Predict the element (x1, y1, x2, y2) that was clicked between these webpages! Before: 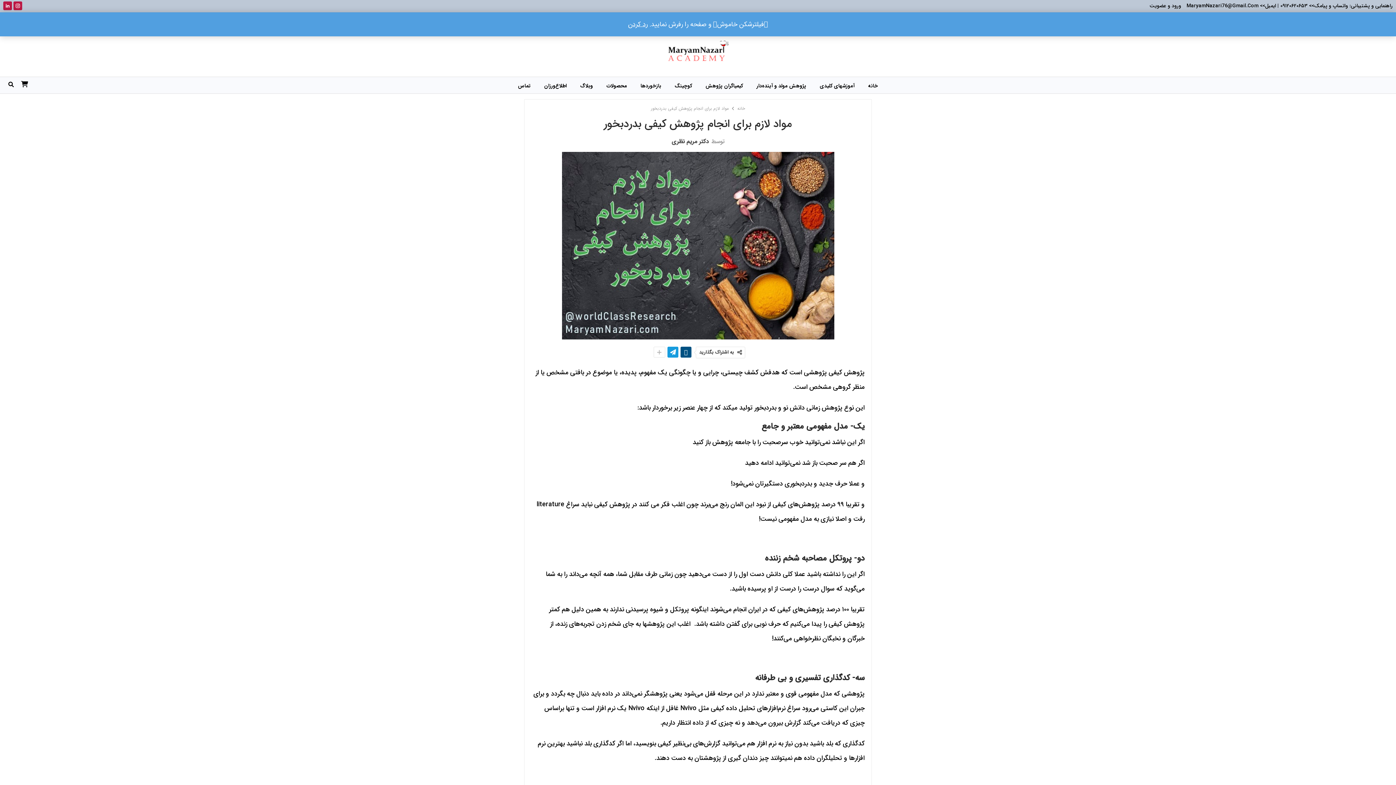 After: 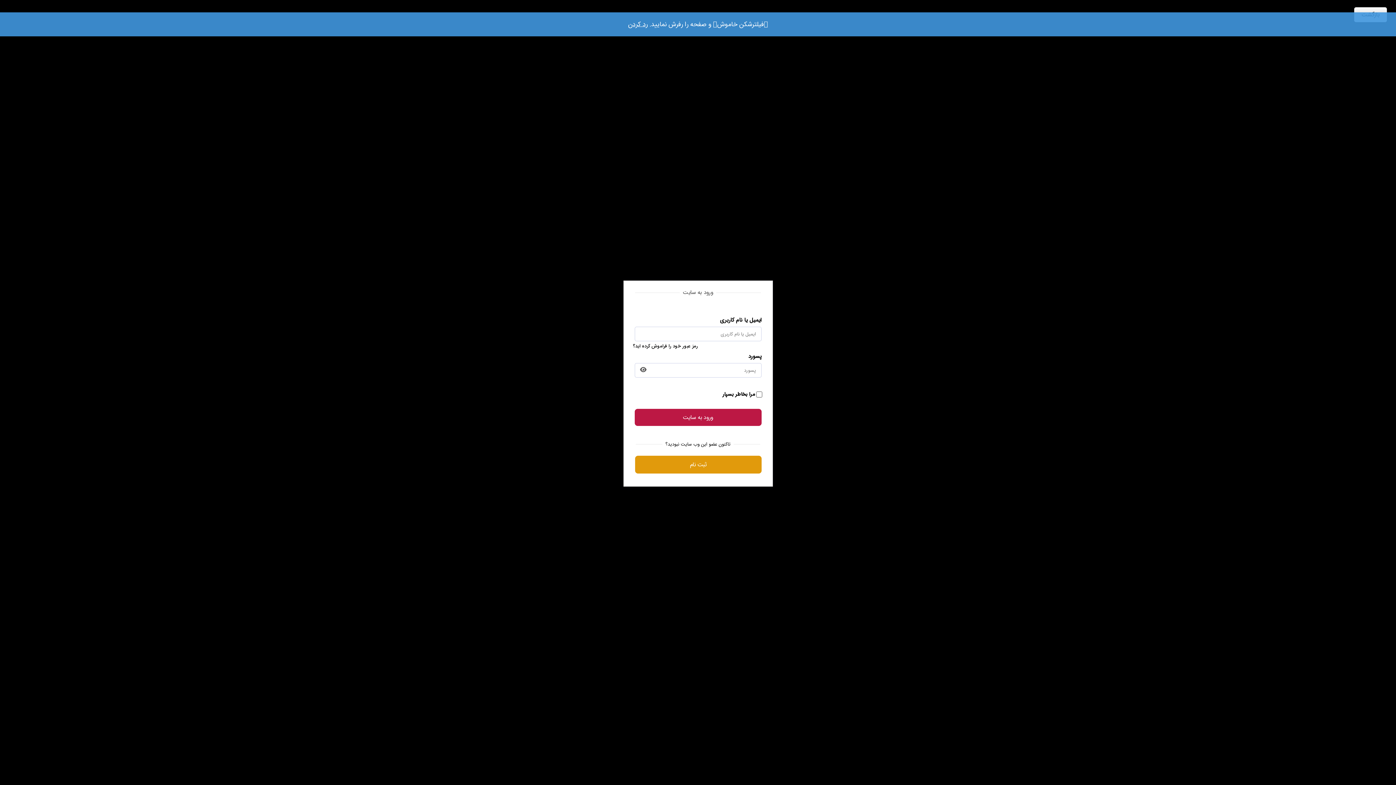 Action: bbox: (1149, 1, 1181, 9) label: ورود و عضویت